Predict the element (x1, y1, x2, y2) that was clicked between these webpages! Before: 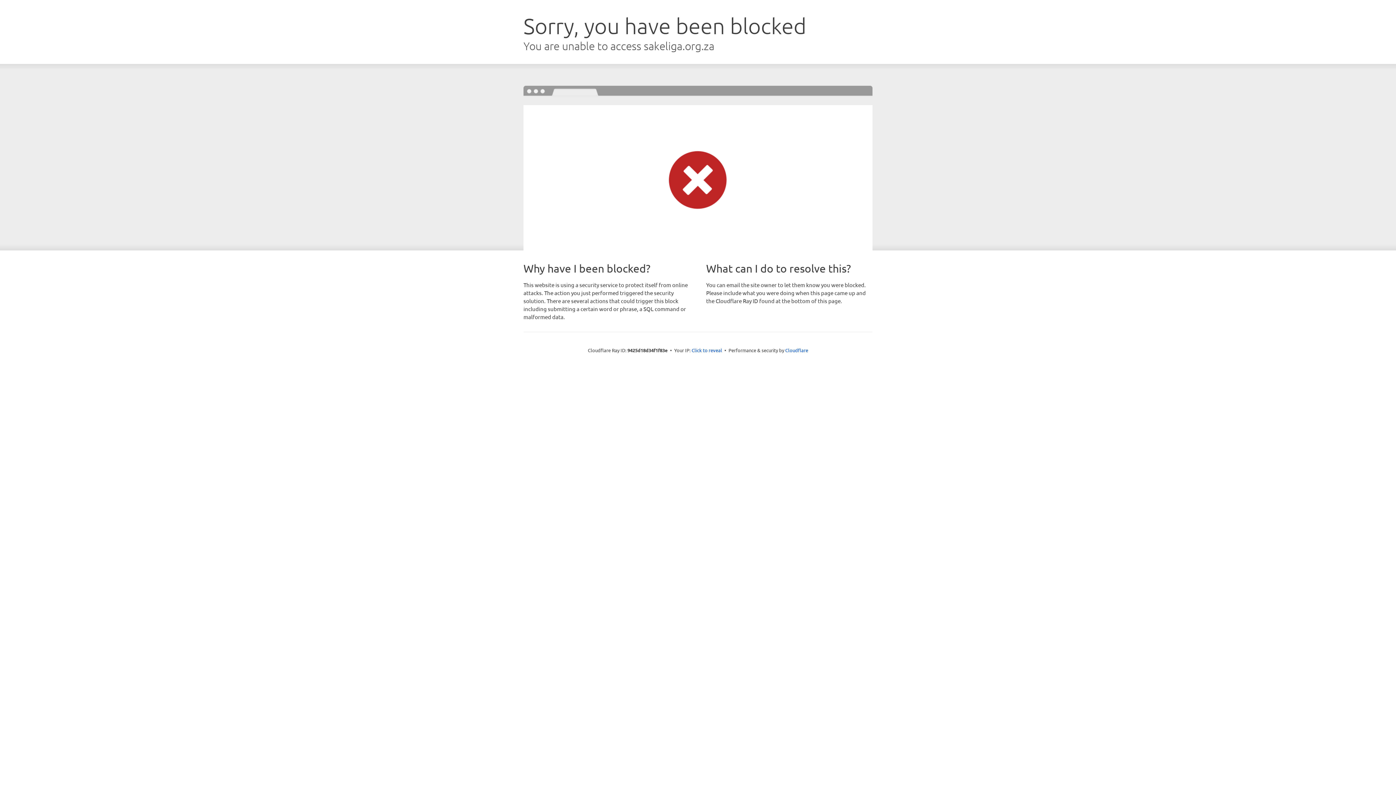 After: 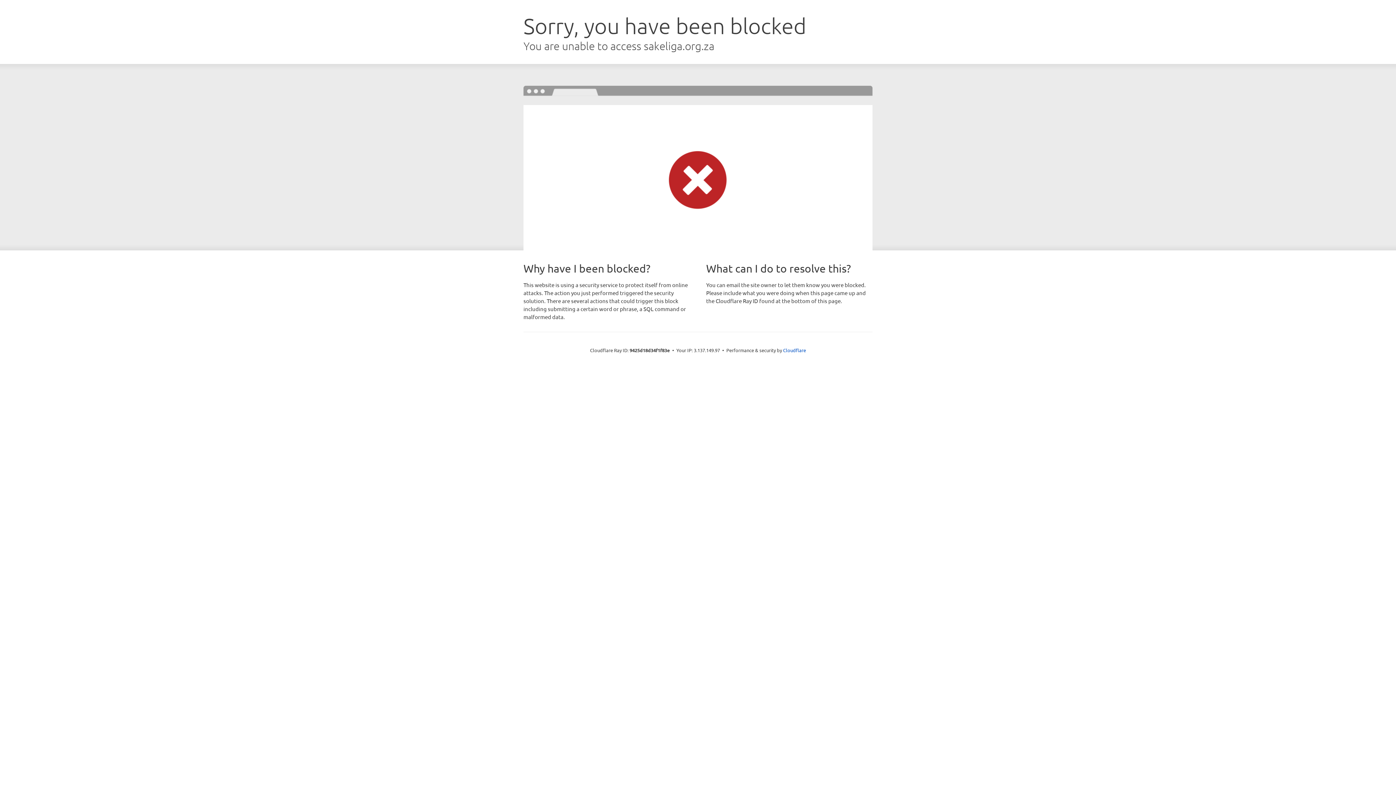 Action: label: Click to reveal bbox: (691, 346, 722, 353)